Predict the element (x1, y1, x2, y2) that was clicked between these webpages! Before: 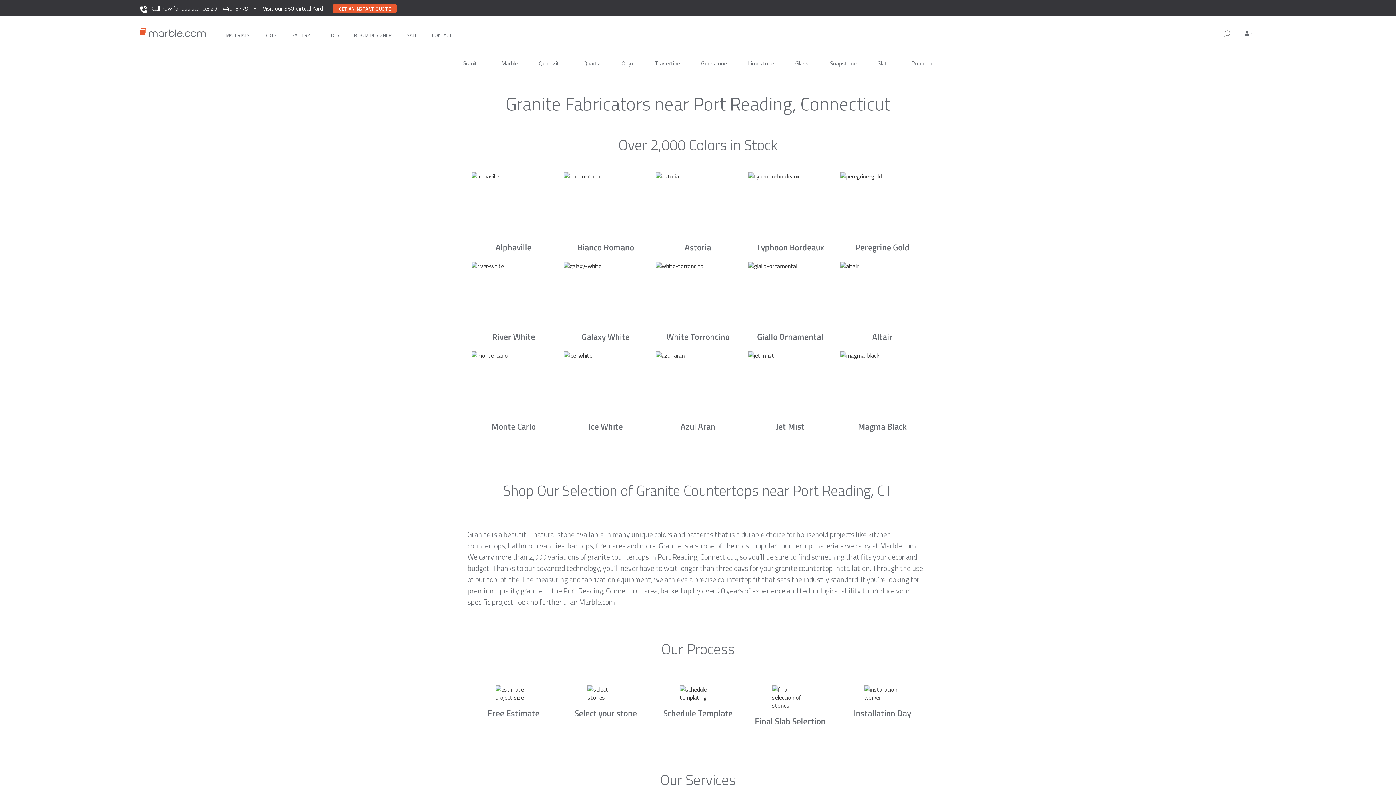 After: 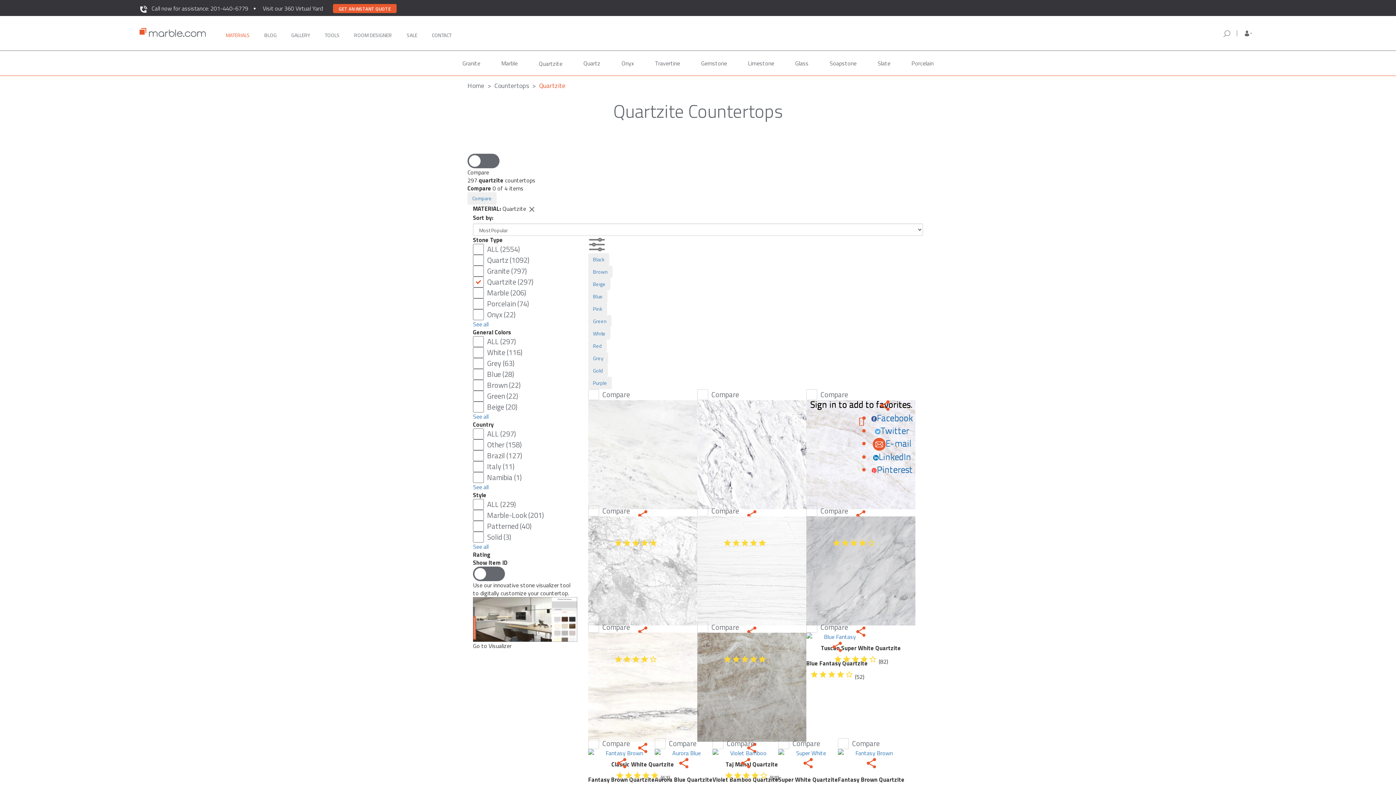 Action: label: Quartzite bbox: (533, 50, 568, 75)